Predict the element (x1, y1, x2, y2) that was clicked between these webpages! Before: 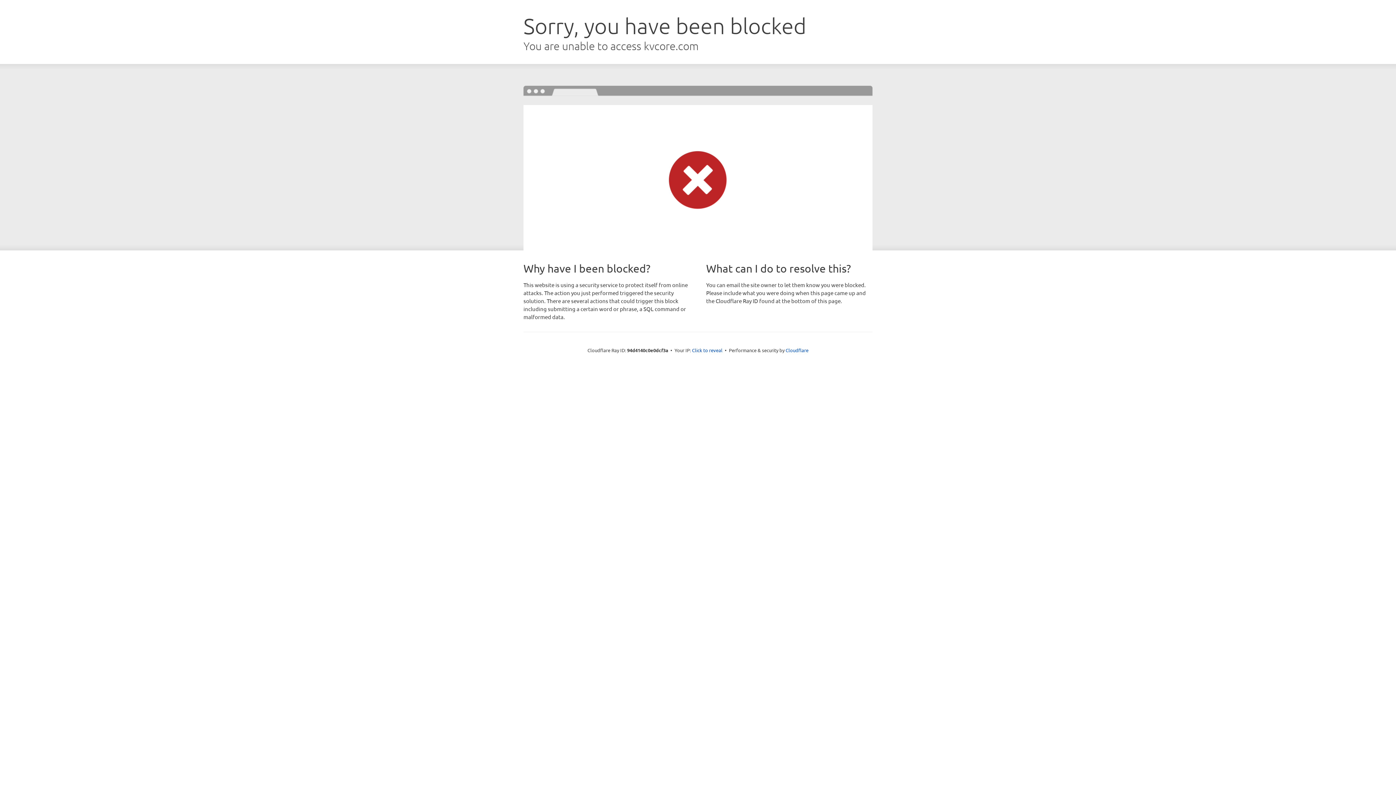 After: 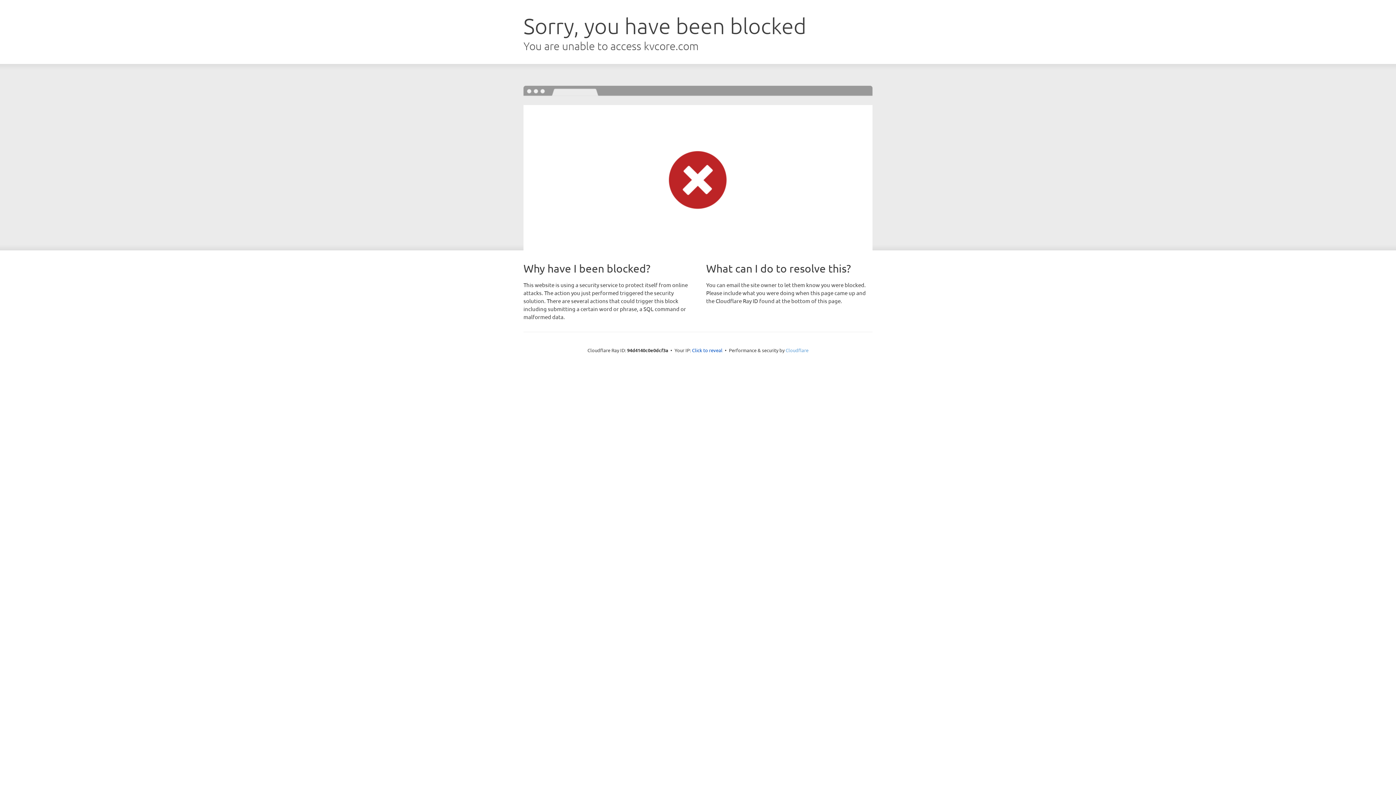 Action: bbox: (785, 347, 808, 353) label: Cloudflare